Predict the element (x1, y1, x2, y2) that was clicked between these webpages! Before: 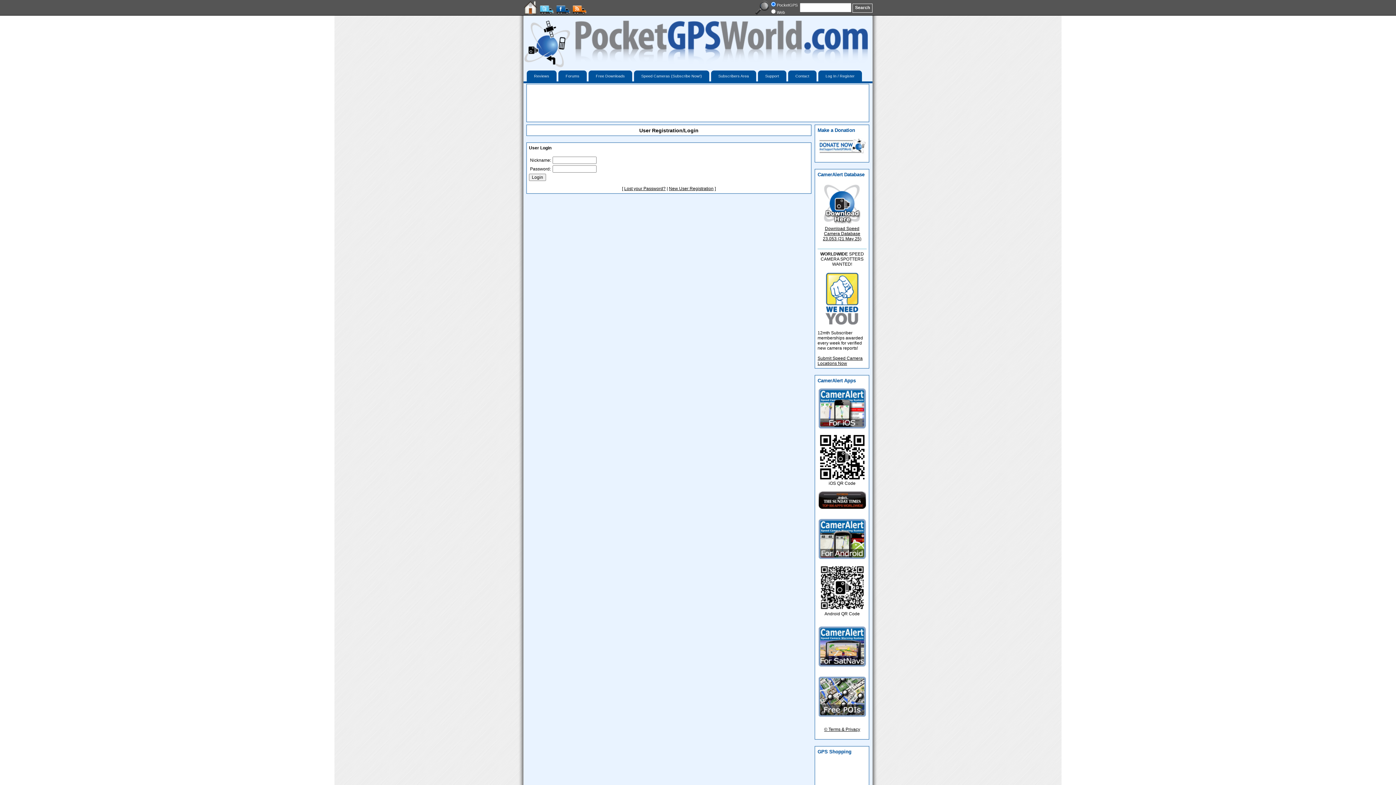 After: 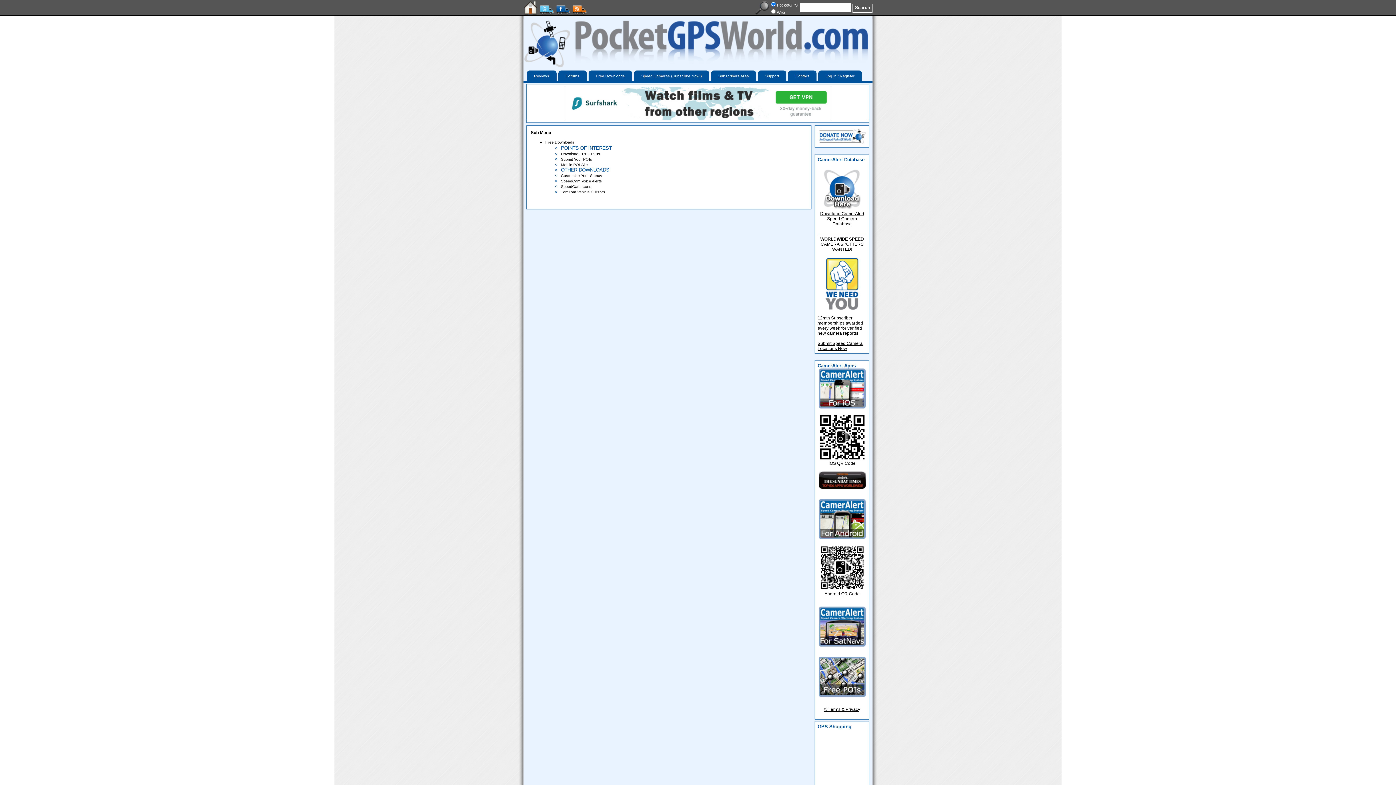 Action: bbox: (588, 70, 632, 81) label: Free Downloads